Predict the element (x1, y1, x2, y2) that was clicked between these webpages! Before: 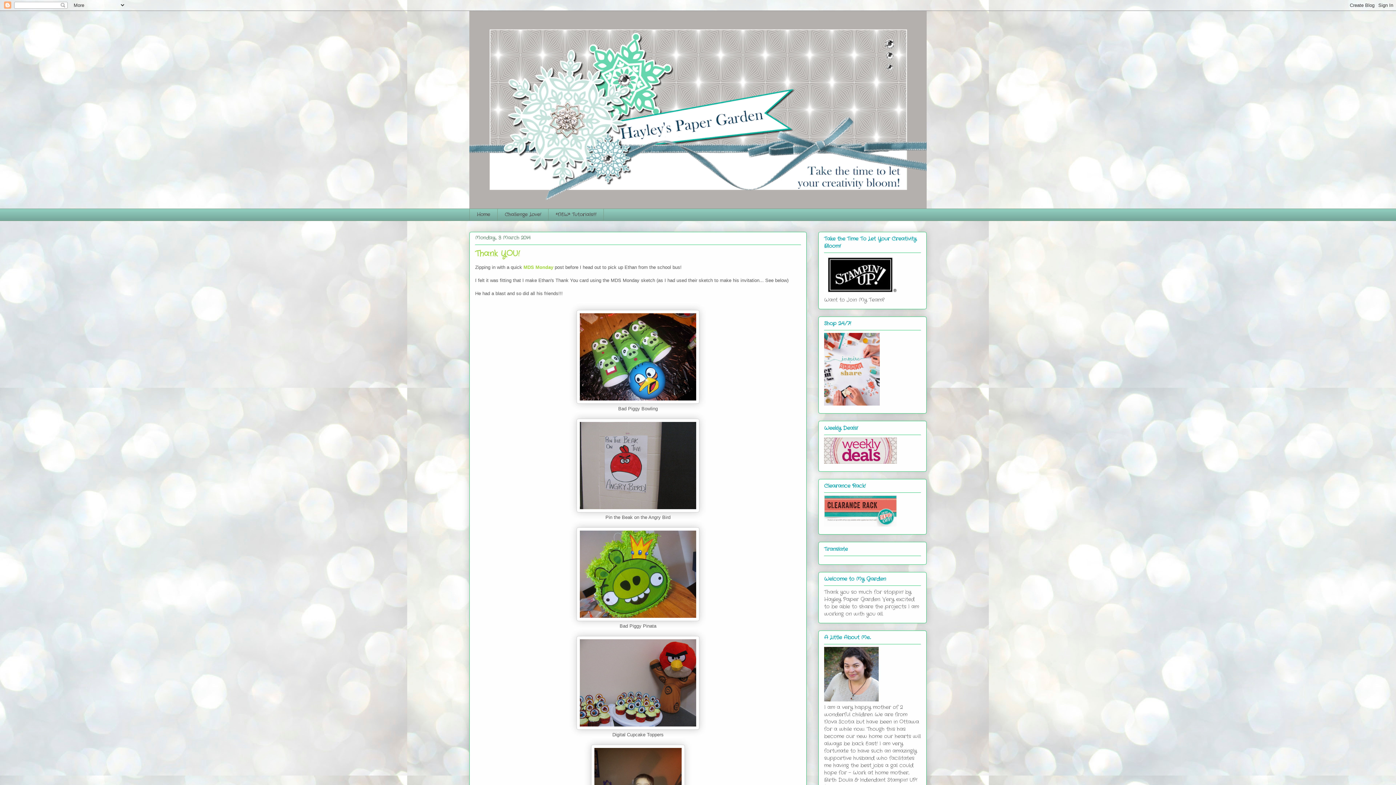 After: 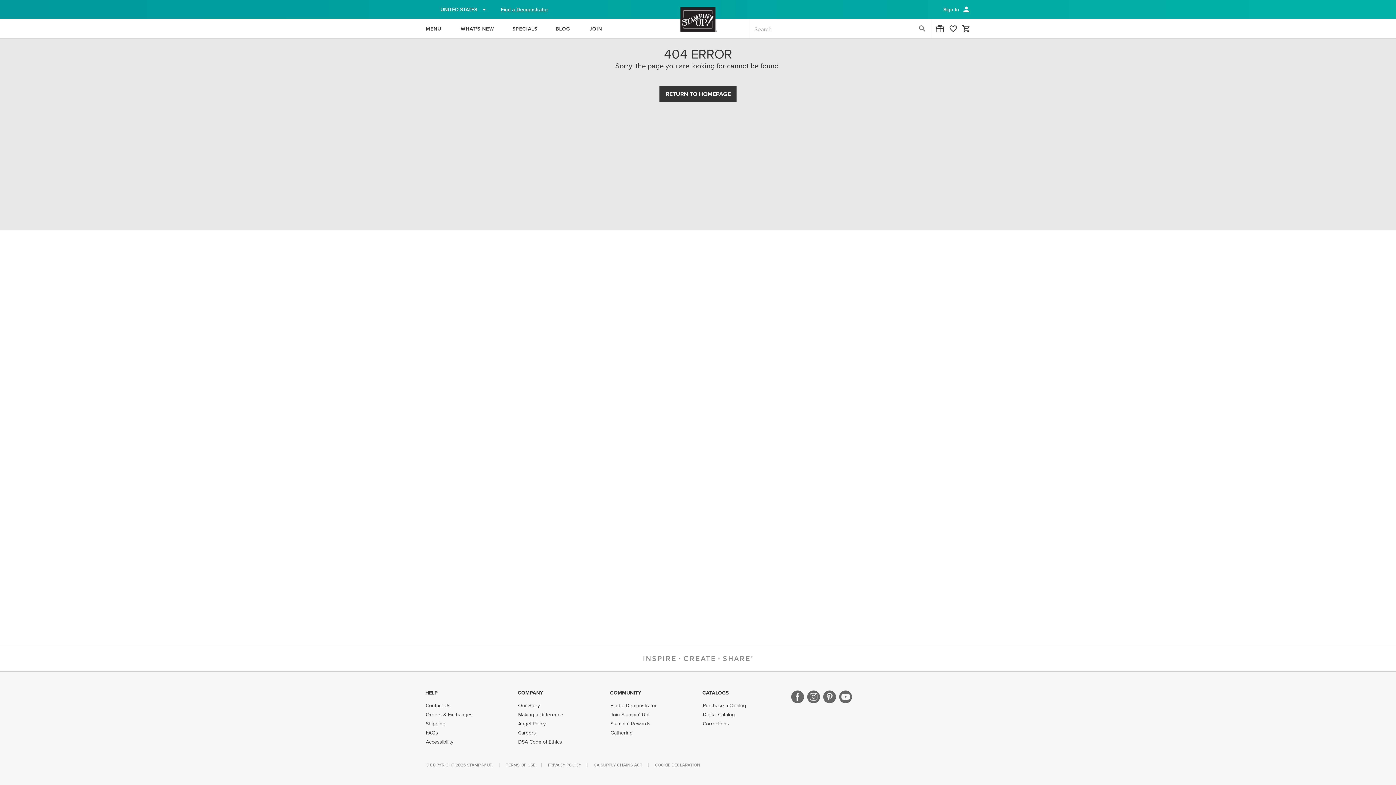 Action: bbox: (824, 289, 897, 296)